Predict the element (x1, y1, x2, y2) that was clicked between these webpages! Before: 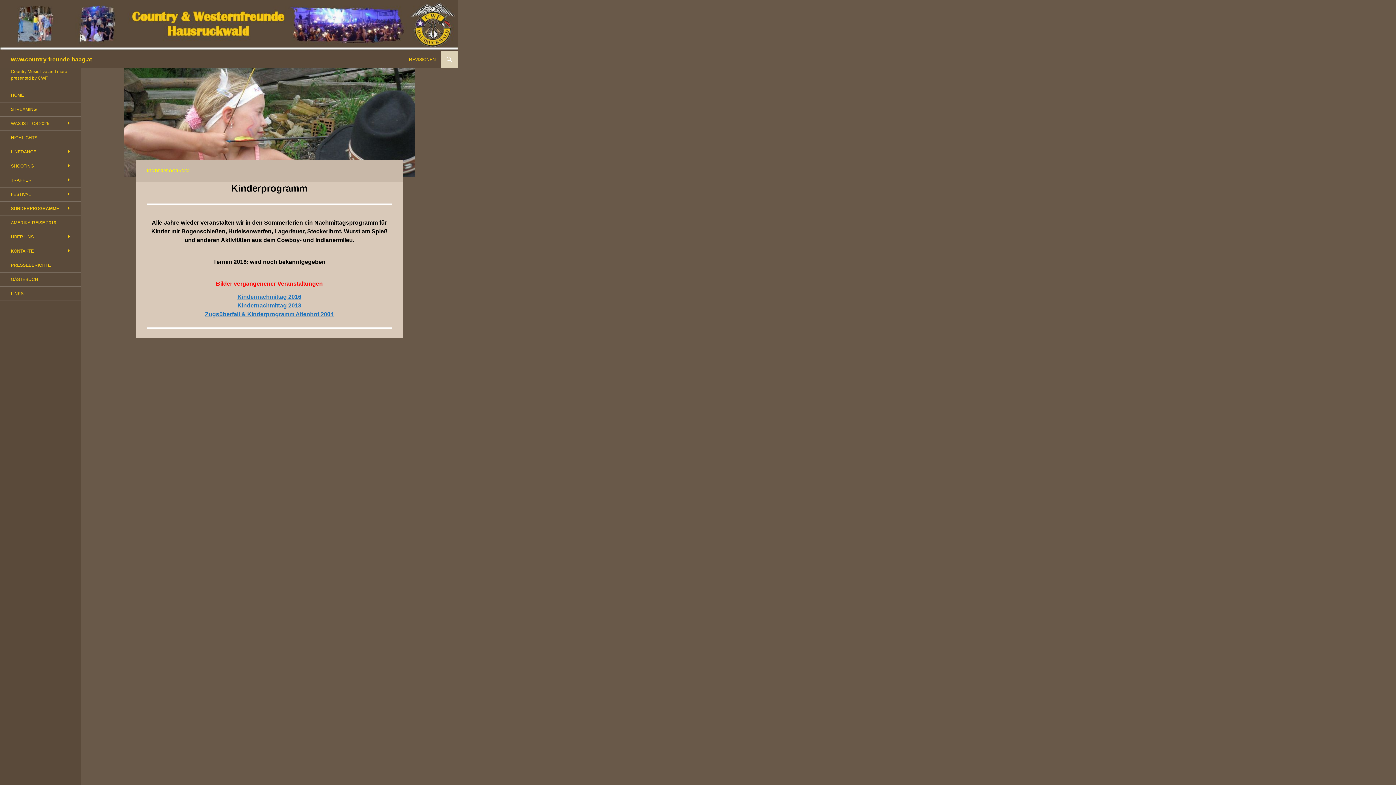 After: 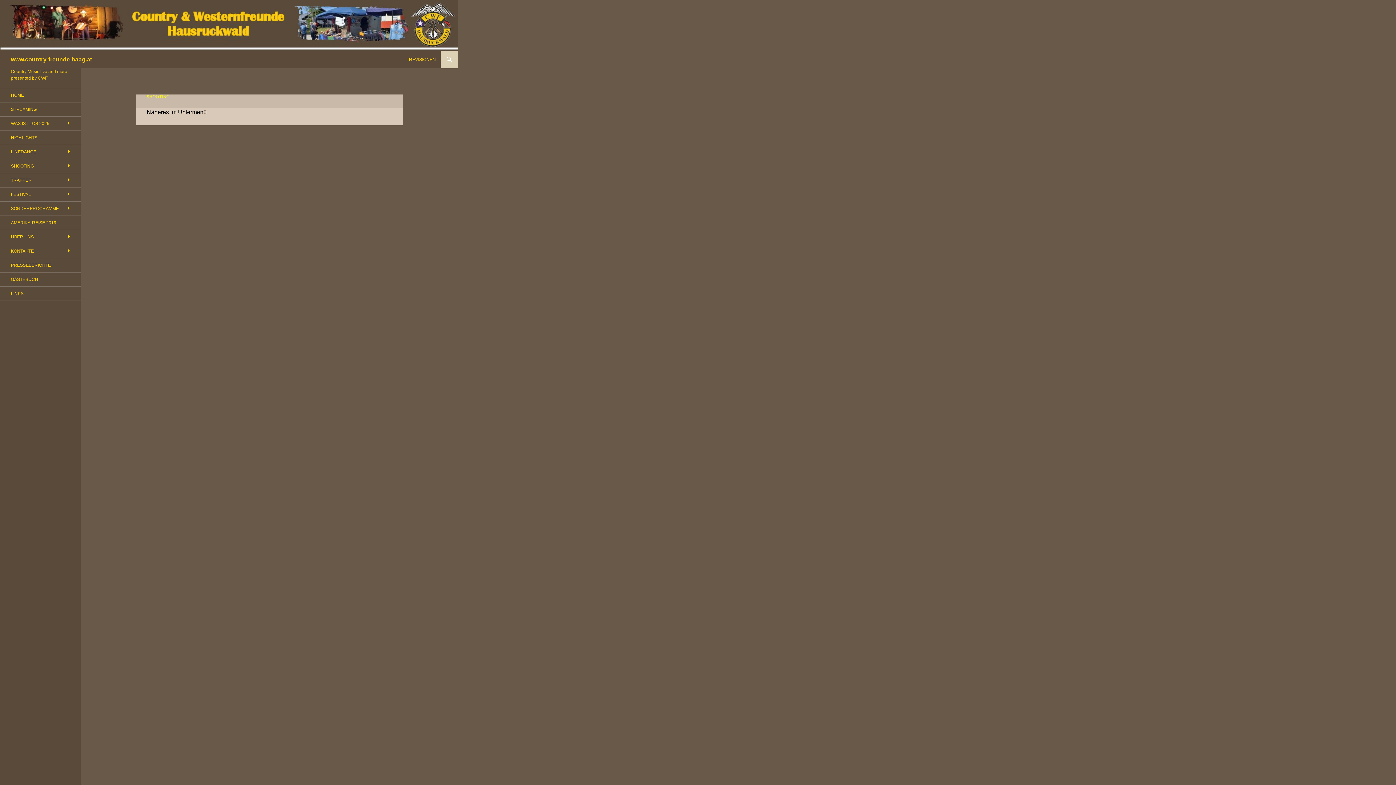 Action: label: SHOOTING bbox: (0, 159, 80, 173)